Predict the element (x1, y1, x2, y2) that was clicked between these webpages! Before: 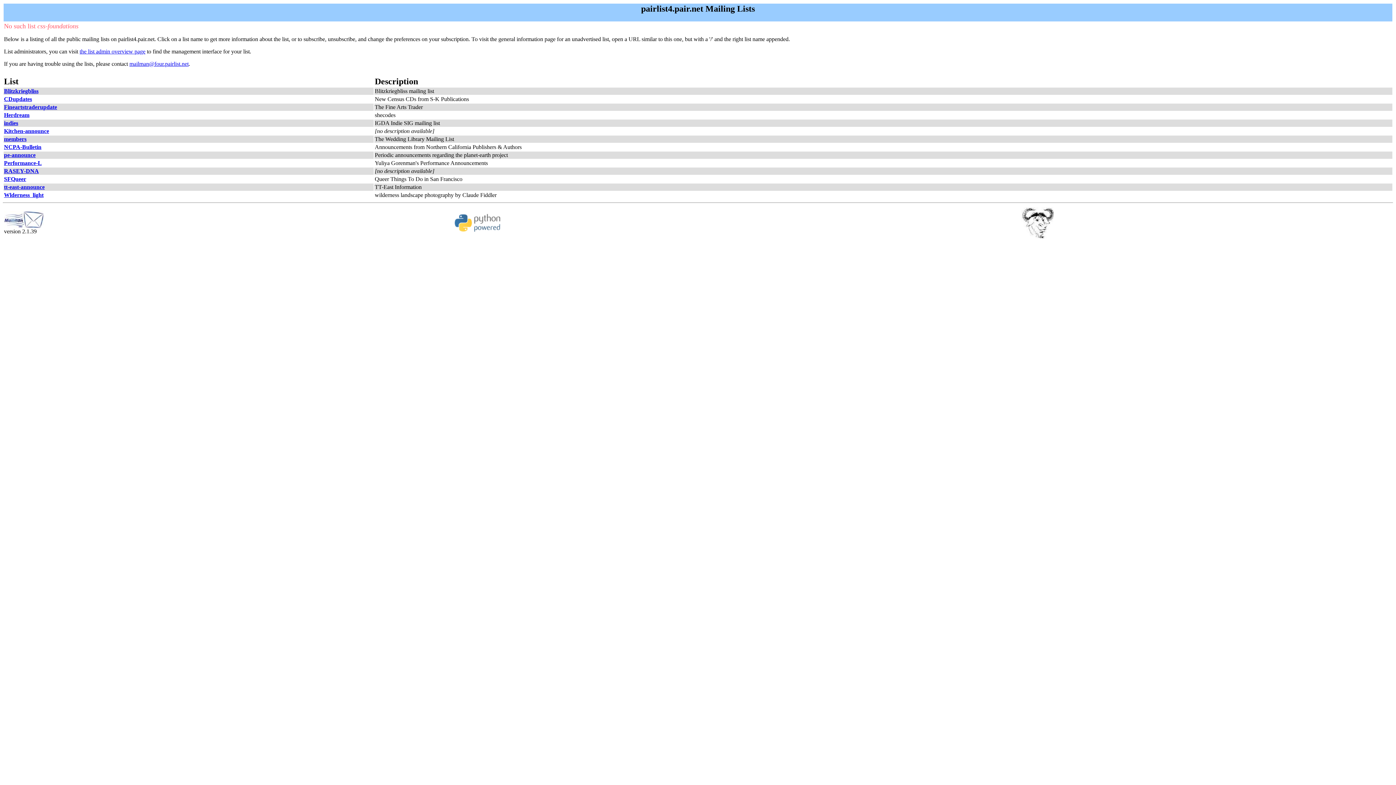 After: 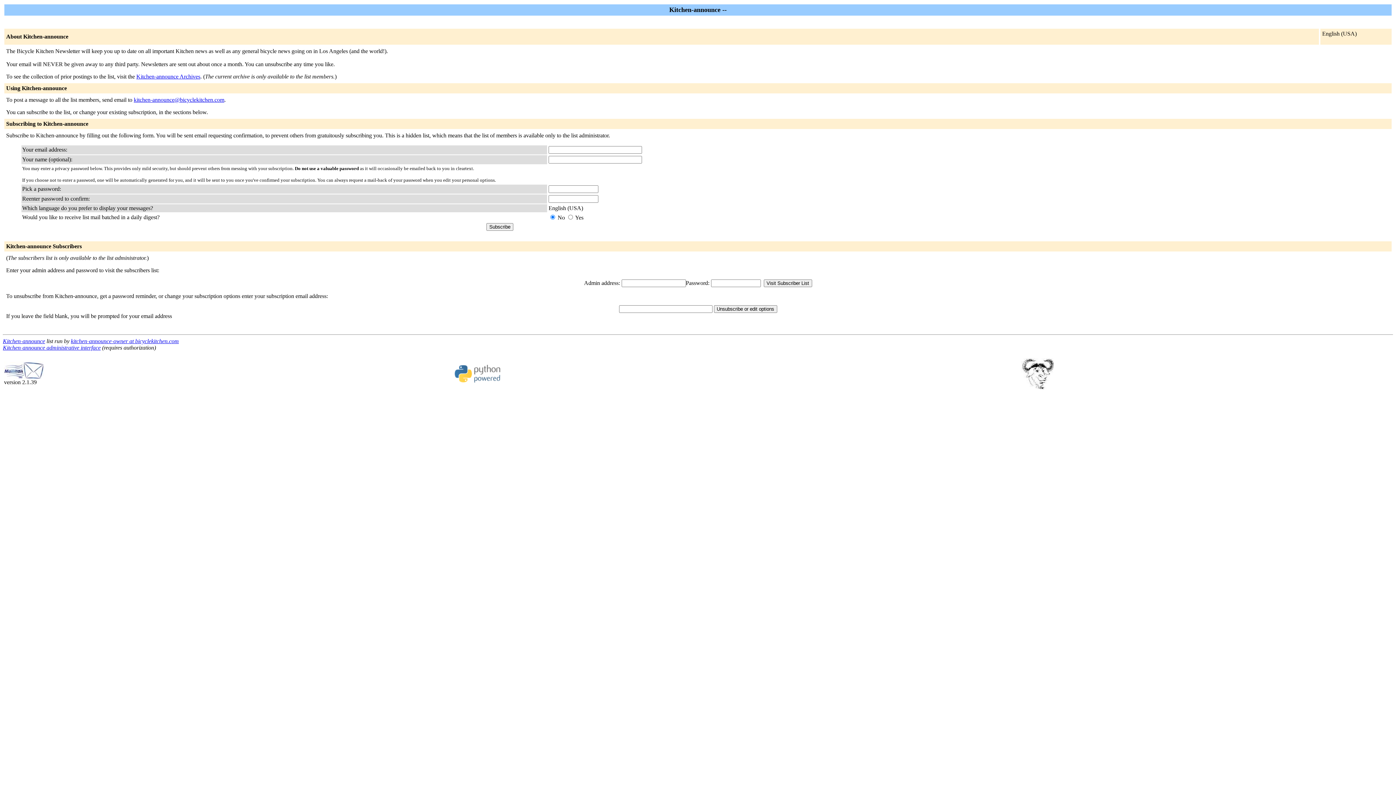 Action: label: Kitchen-announce bbox: (4, 128, 49, 134)